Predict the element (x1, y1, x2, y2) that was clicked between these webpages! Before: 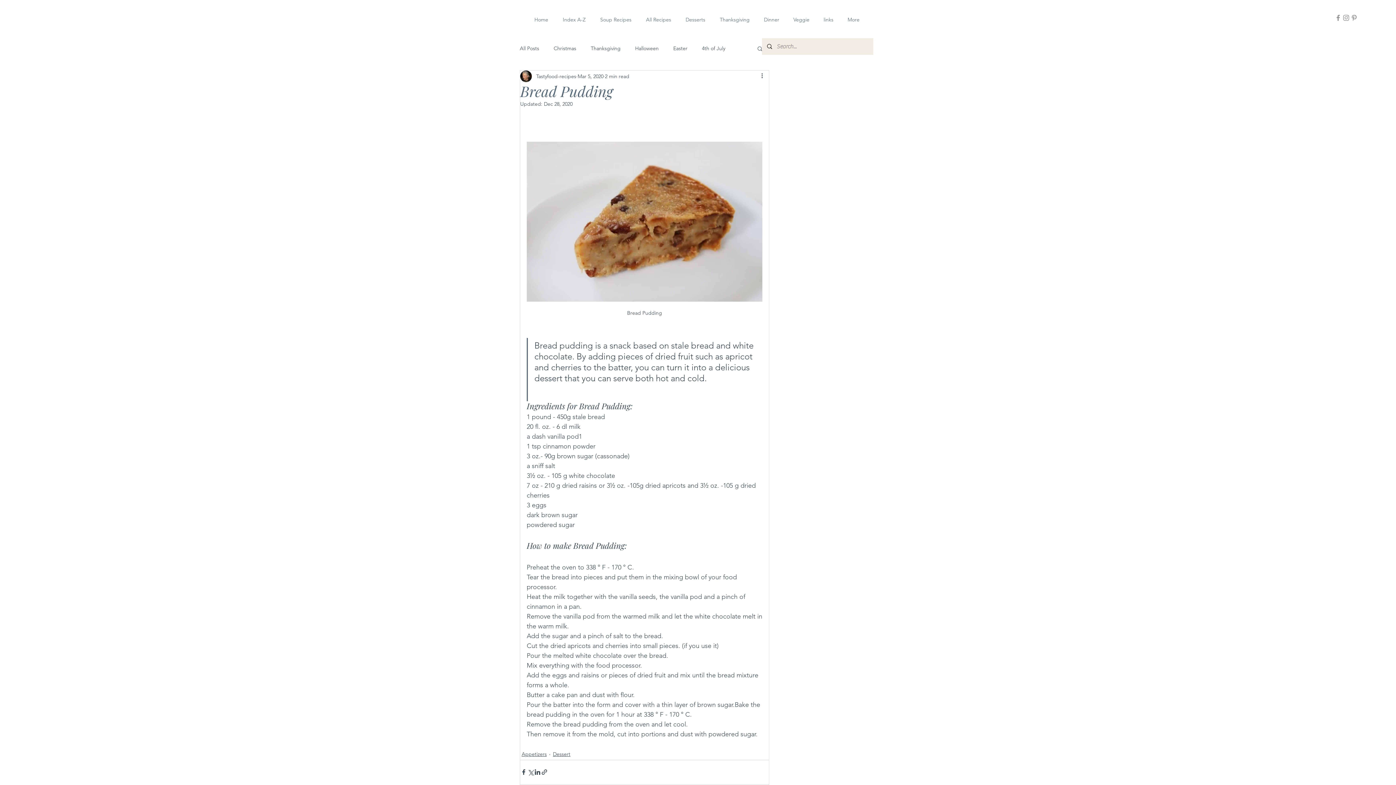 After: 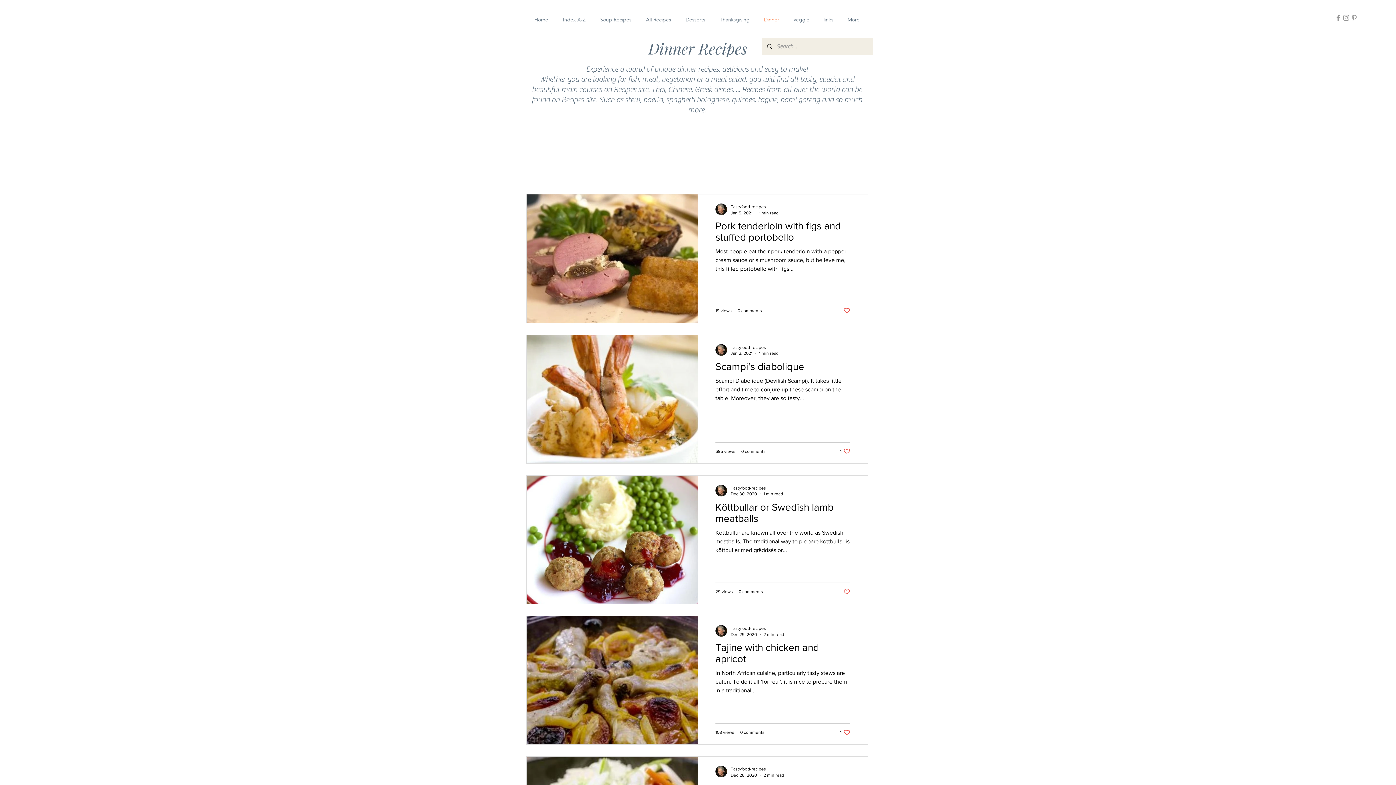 Action: label: Dinner bbox: (757, 10, 786, 28)